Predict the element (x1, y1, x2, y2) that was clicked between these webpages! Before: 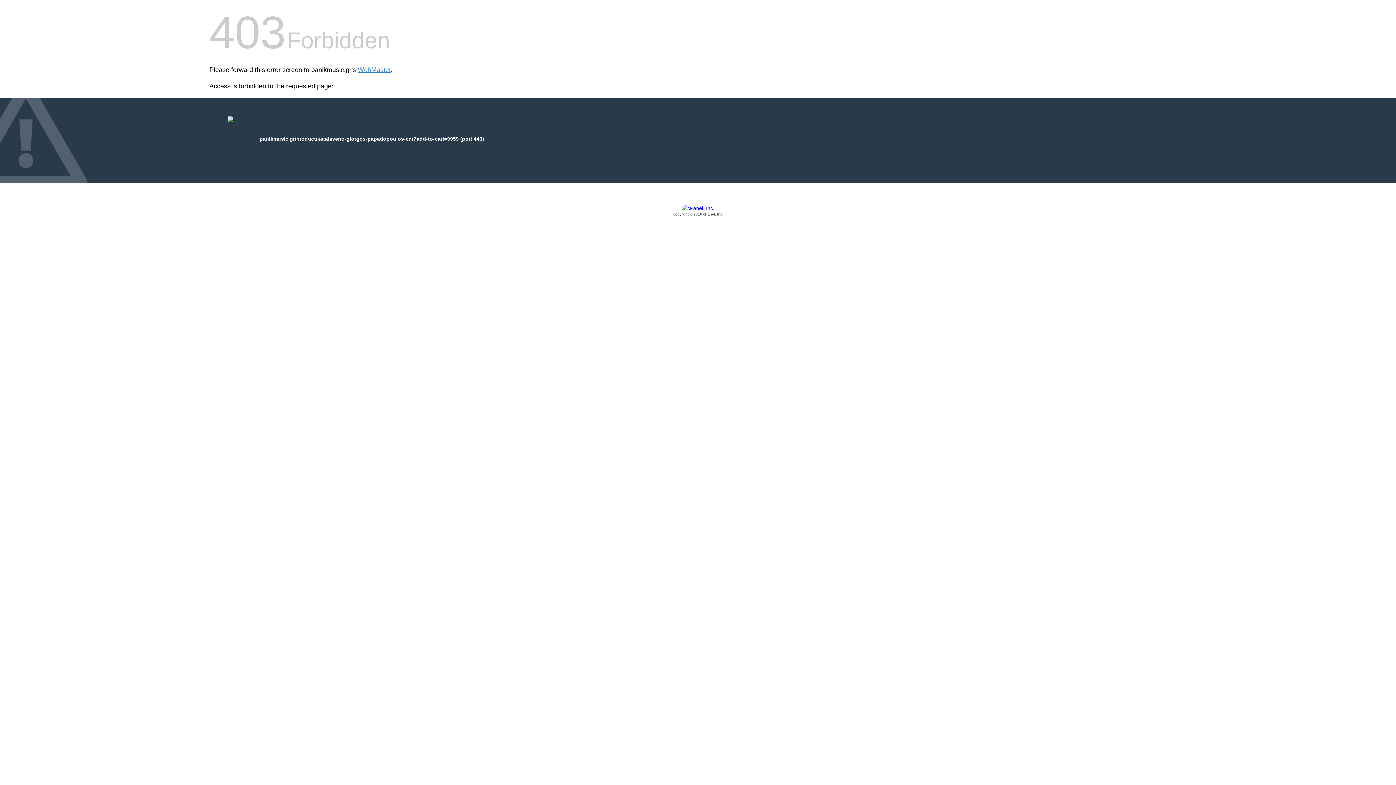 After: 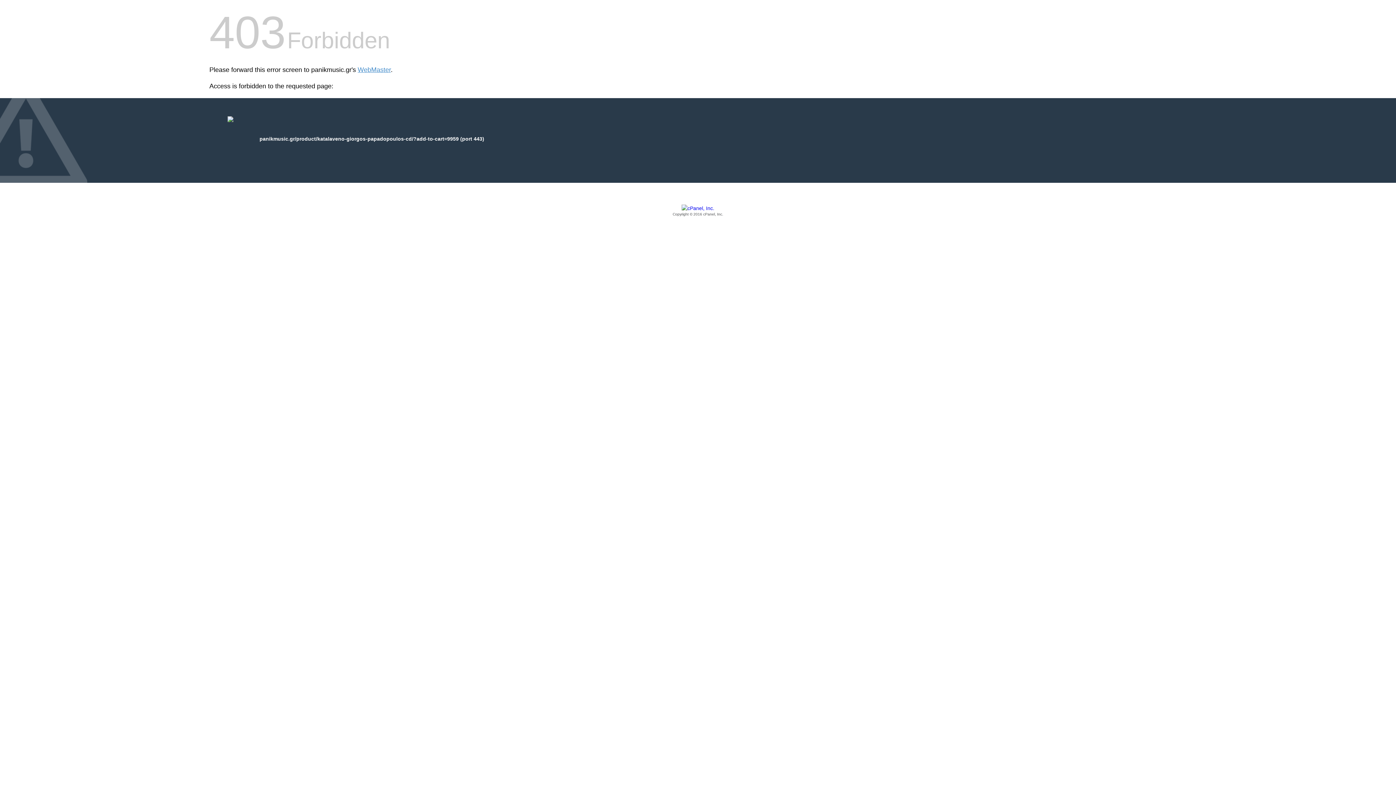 Action: label: Copyright © 2016 cPanel, Inc. bbox: (209, 205, 1186, 217)